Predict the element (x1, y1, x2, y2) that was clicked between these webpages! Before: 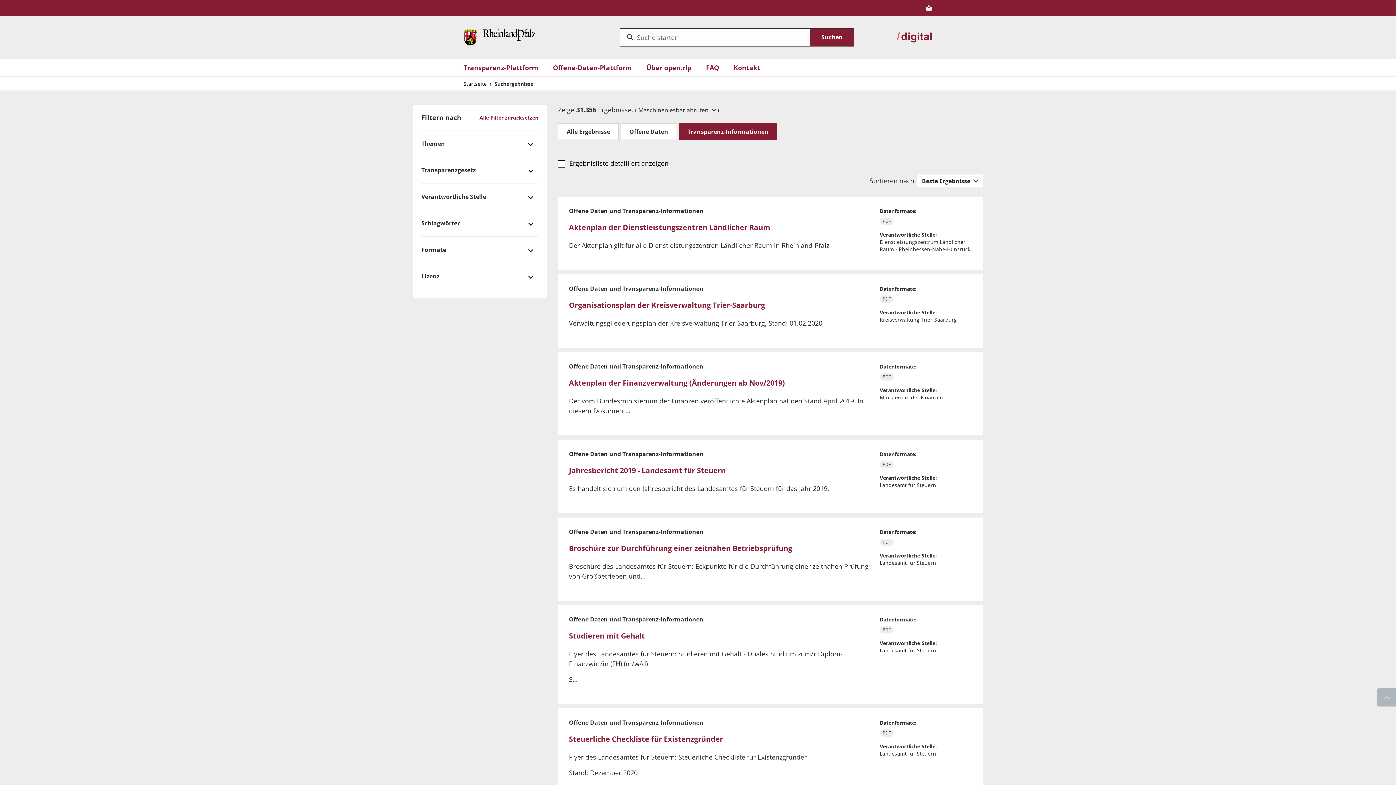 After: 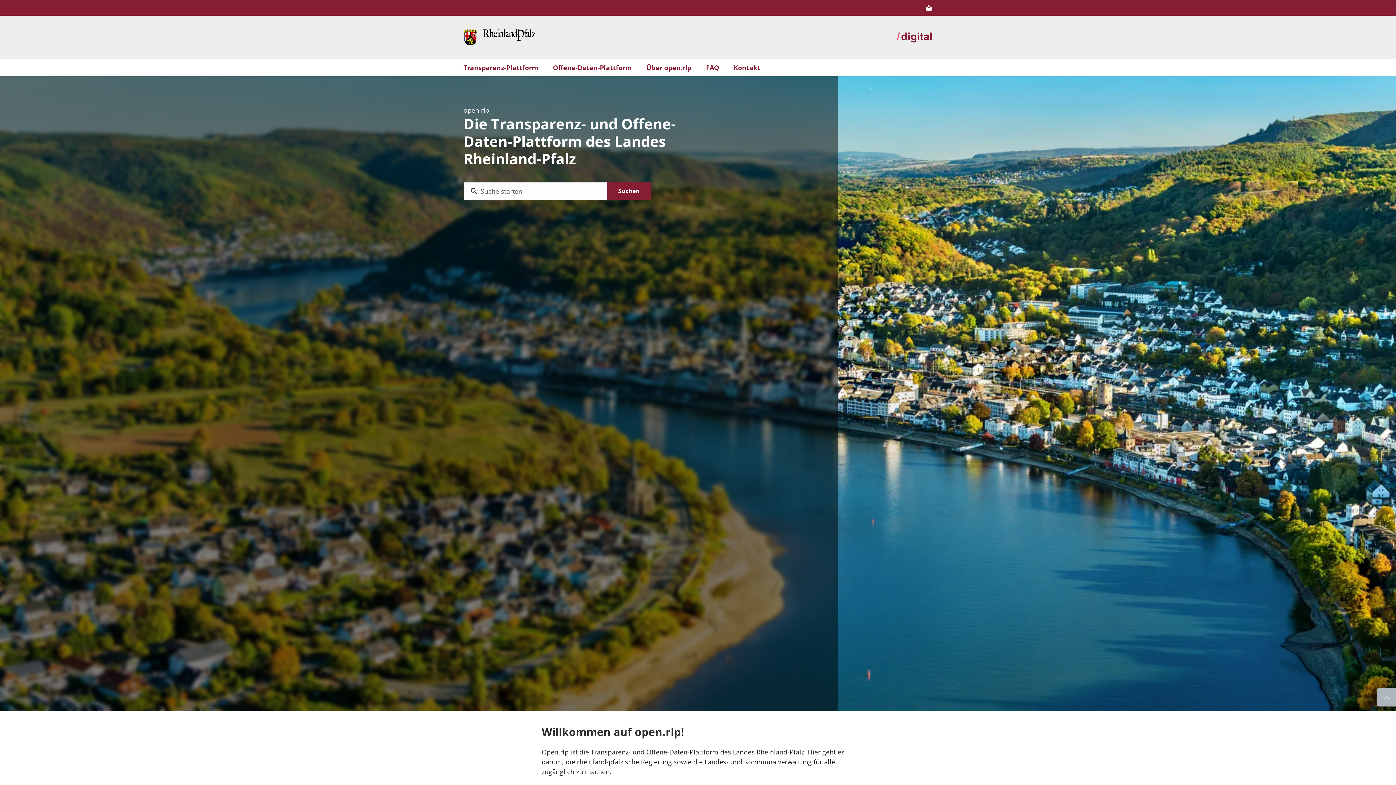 Action: label: Startseite bbox: (463, 80, 486, 87)